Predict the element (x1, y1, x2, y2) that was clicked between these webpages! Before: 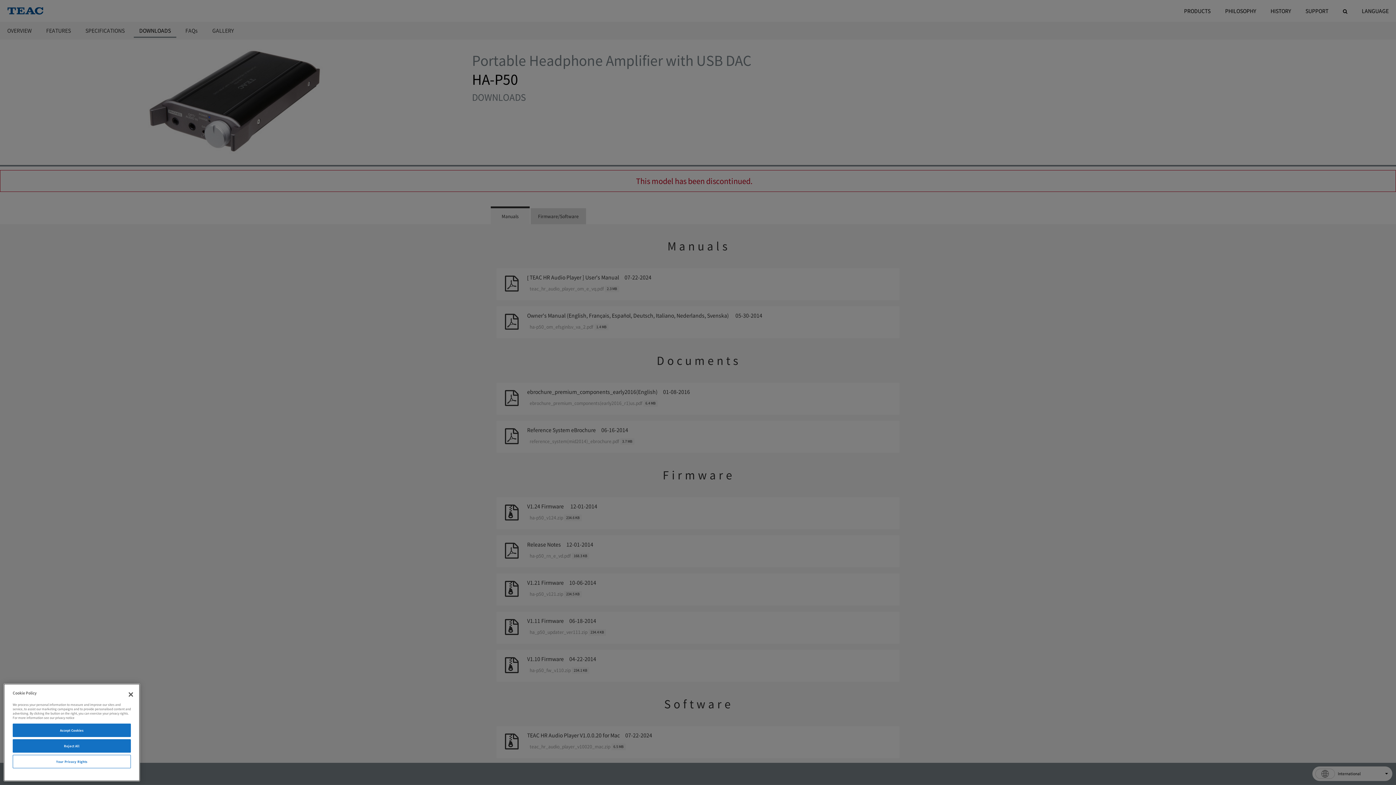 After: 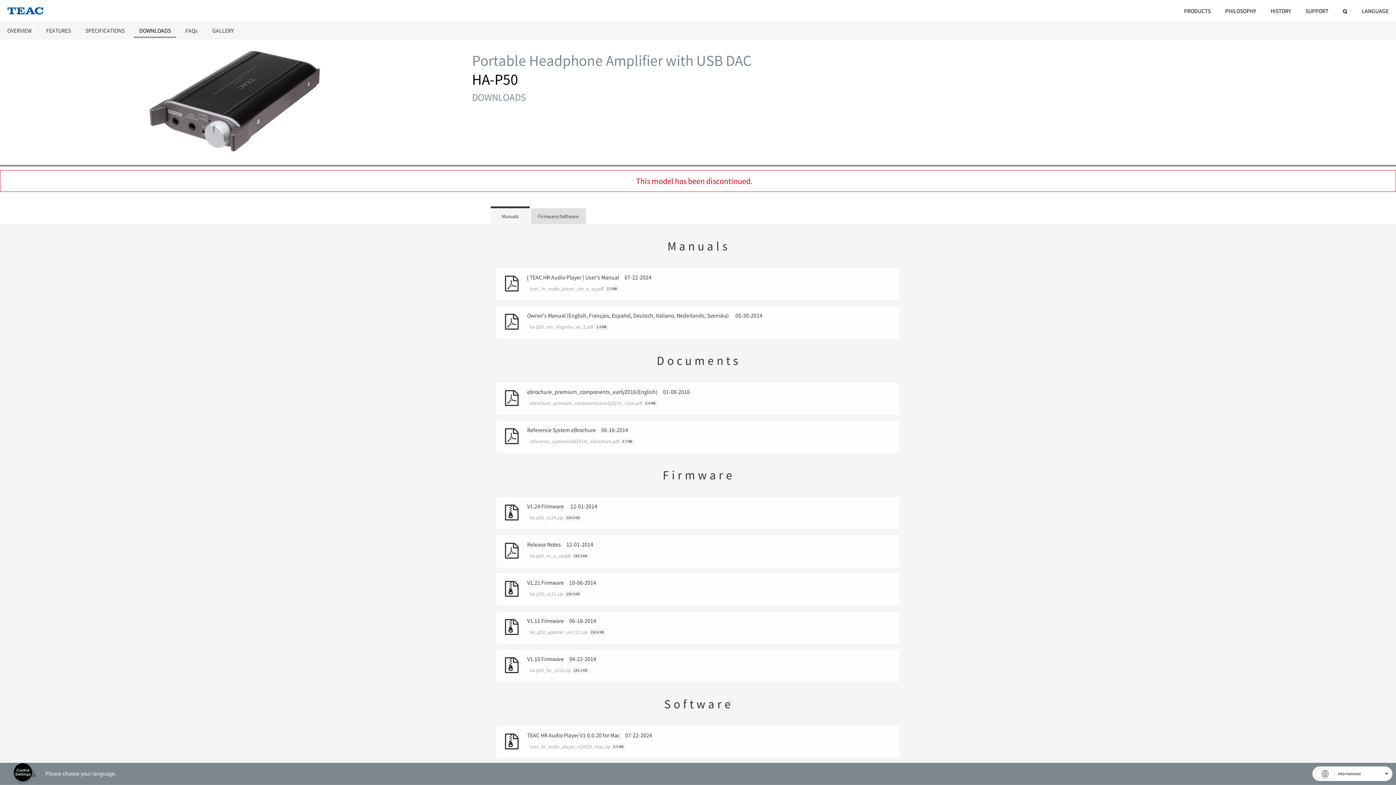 Action: bbox: (122, 686, 138, 702) label: Close